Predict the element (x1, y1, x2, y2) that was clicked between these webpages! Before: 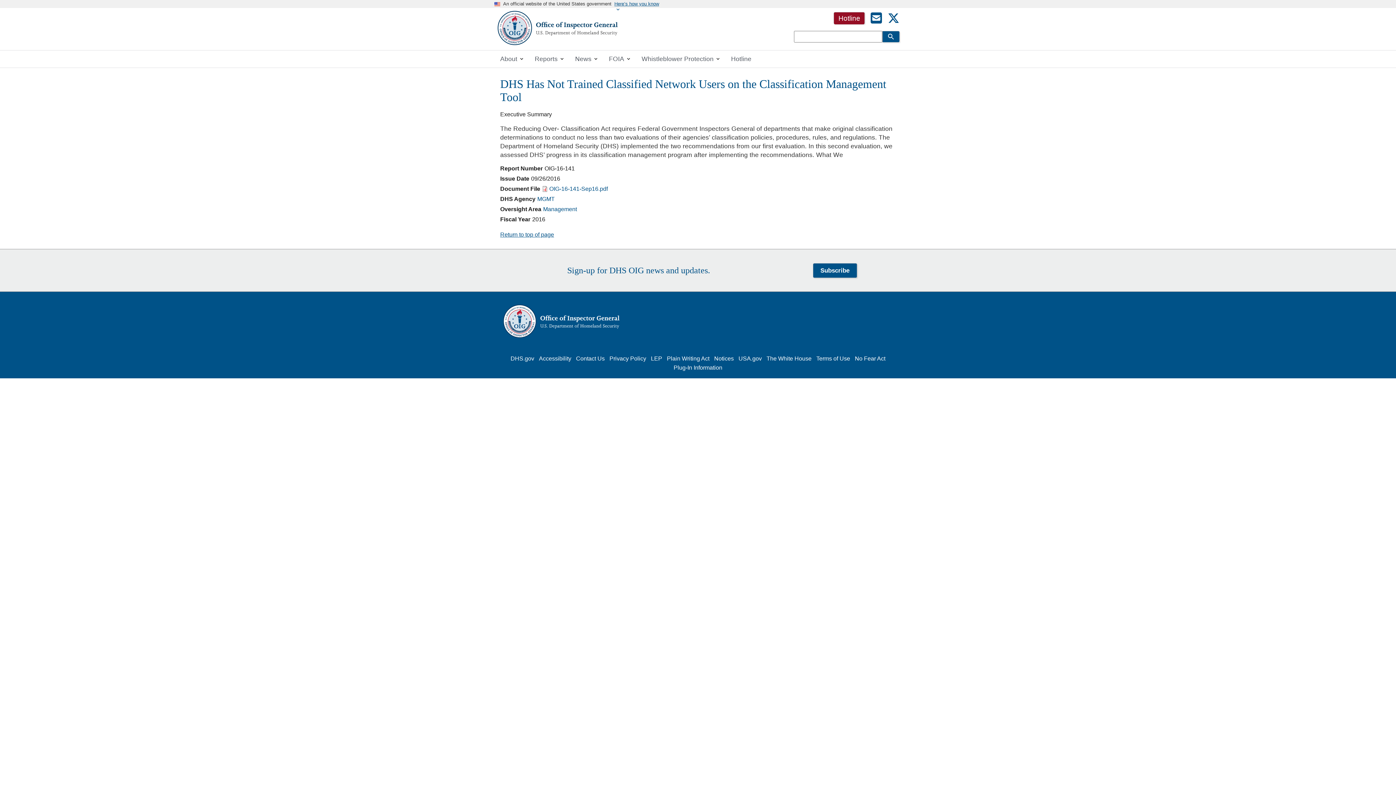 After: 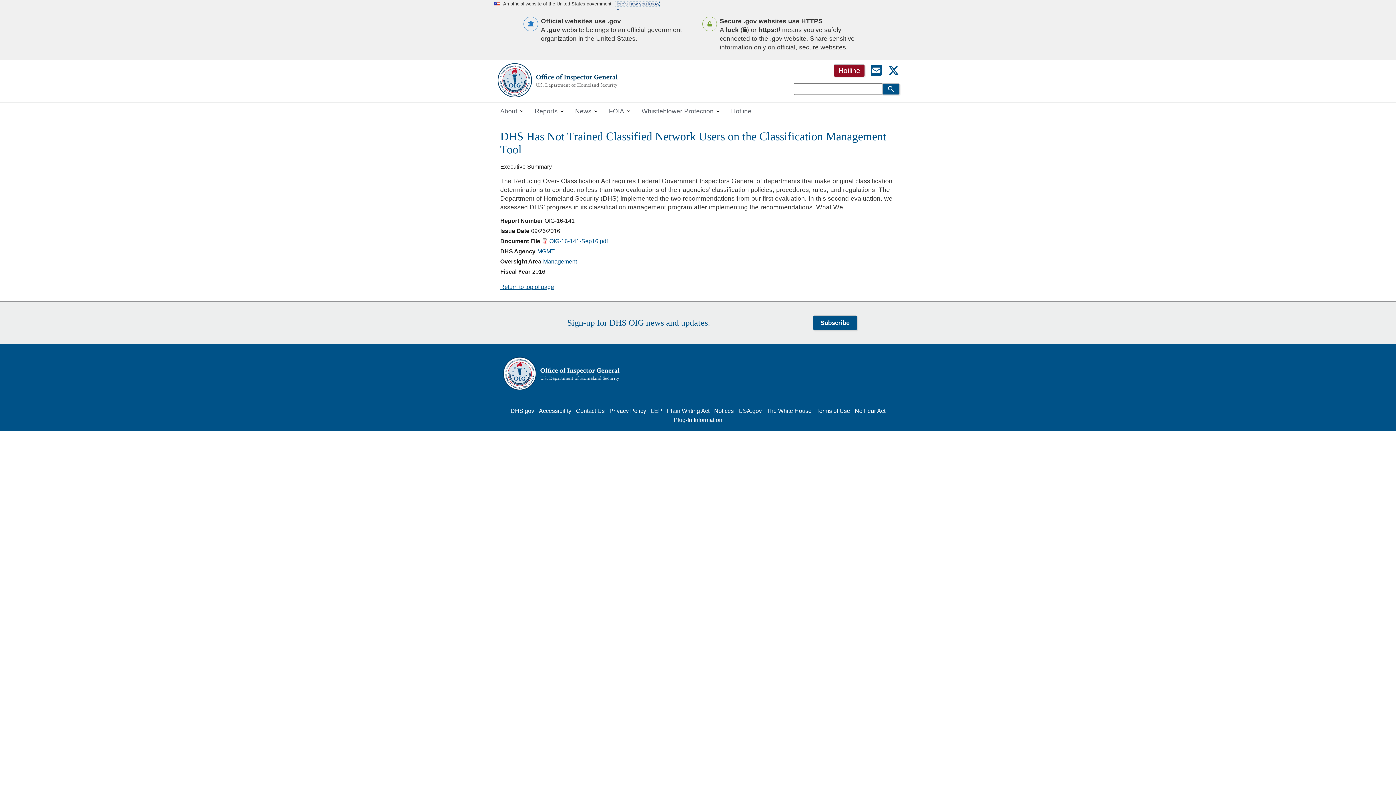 Action: label: Here’s how you know bbox: (614, 1, 659, 6)